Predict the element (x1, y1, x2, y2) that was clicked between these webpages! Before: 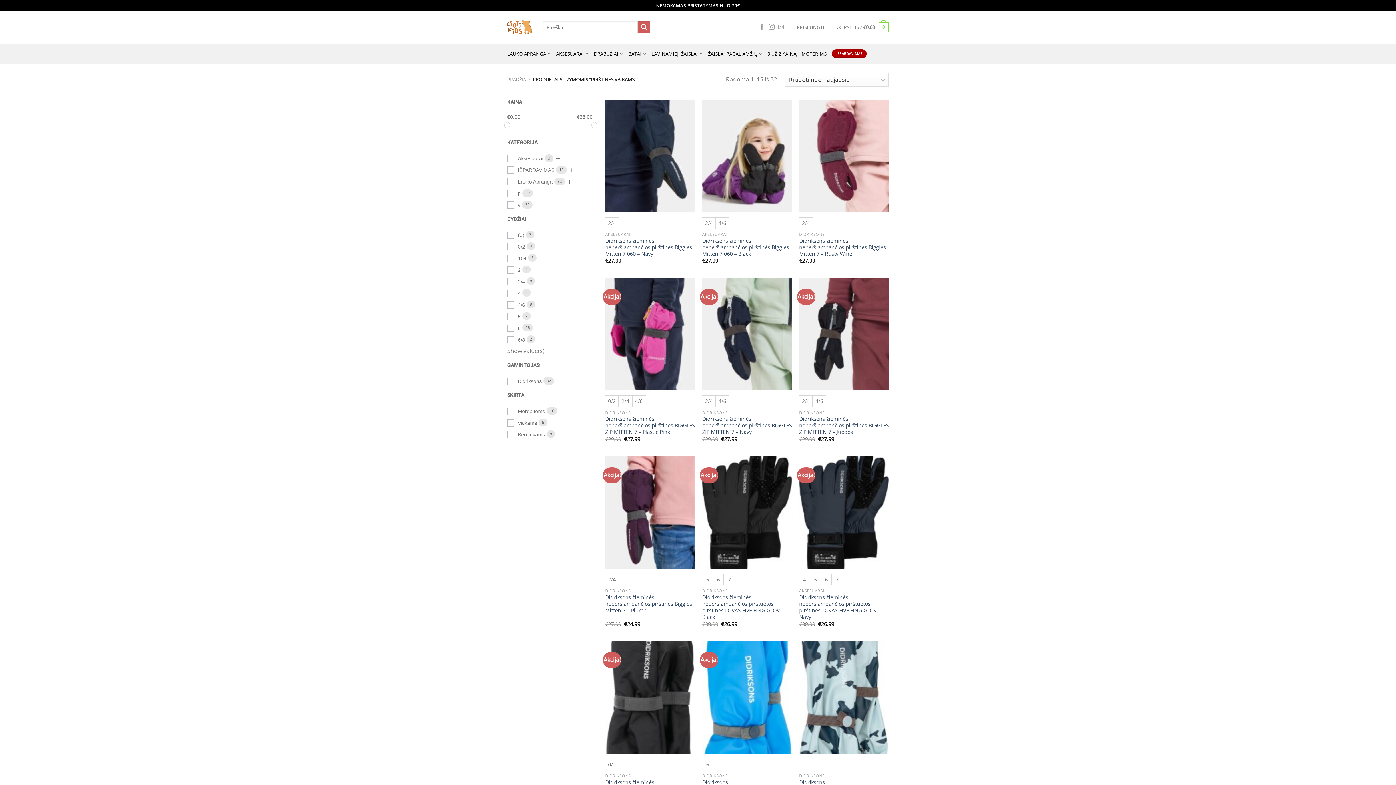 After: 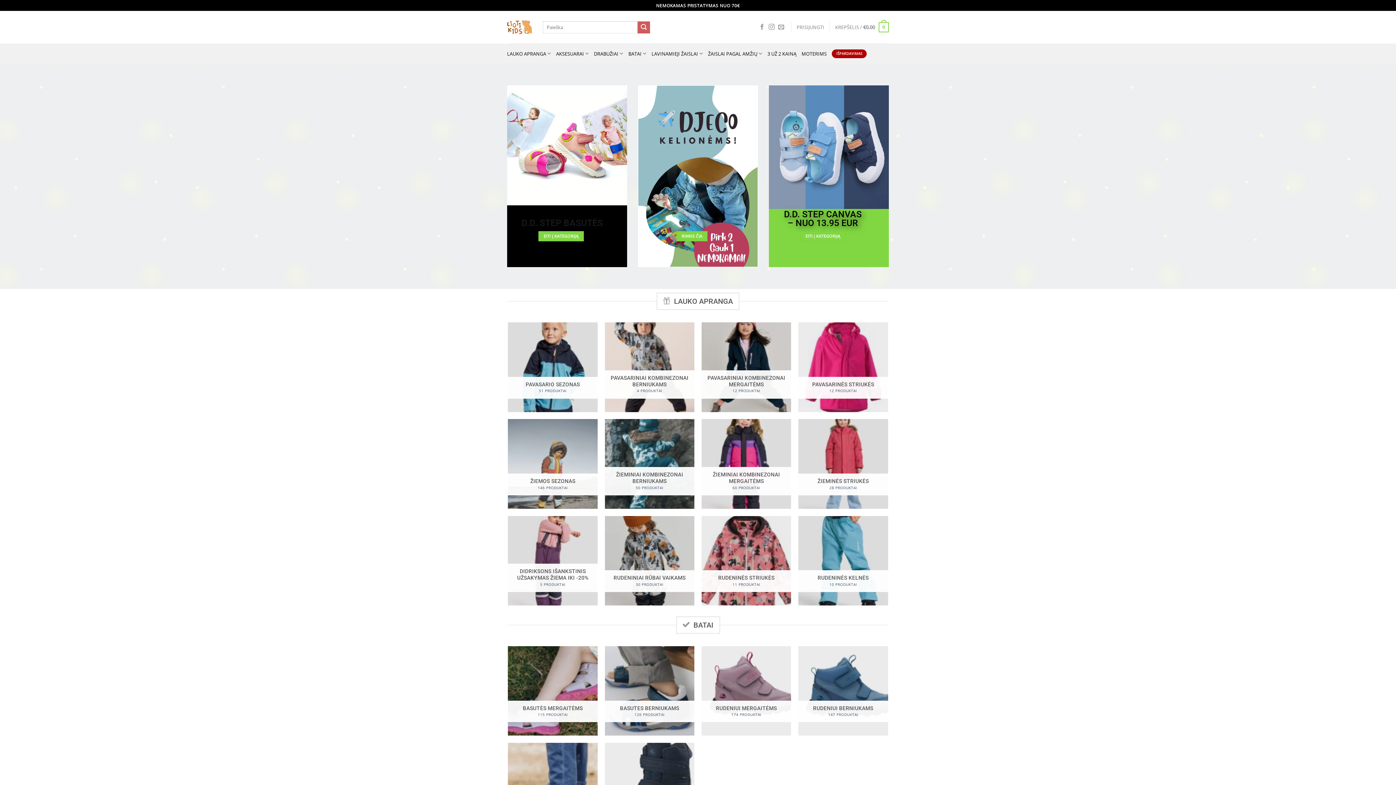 Action: bbox: (507, 19, 532, 34)